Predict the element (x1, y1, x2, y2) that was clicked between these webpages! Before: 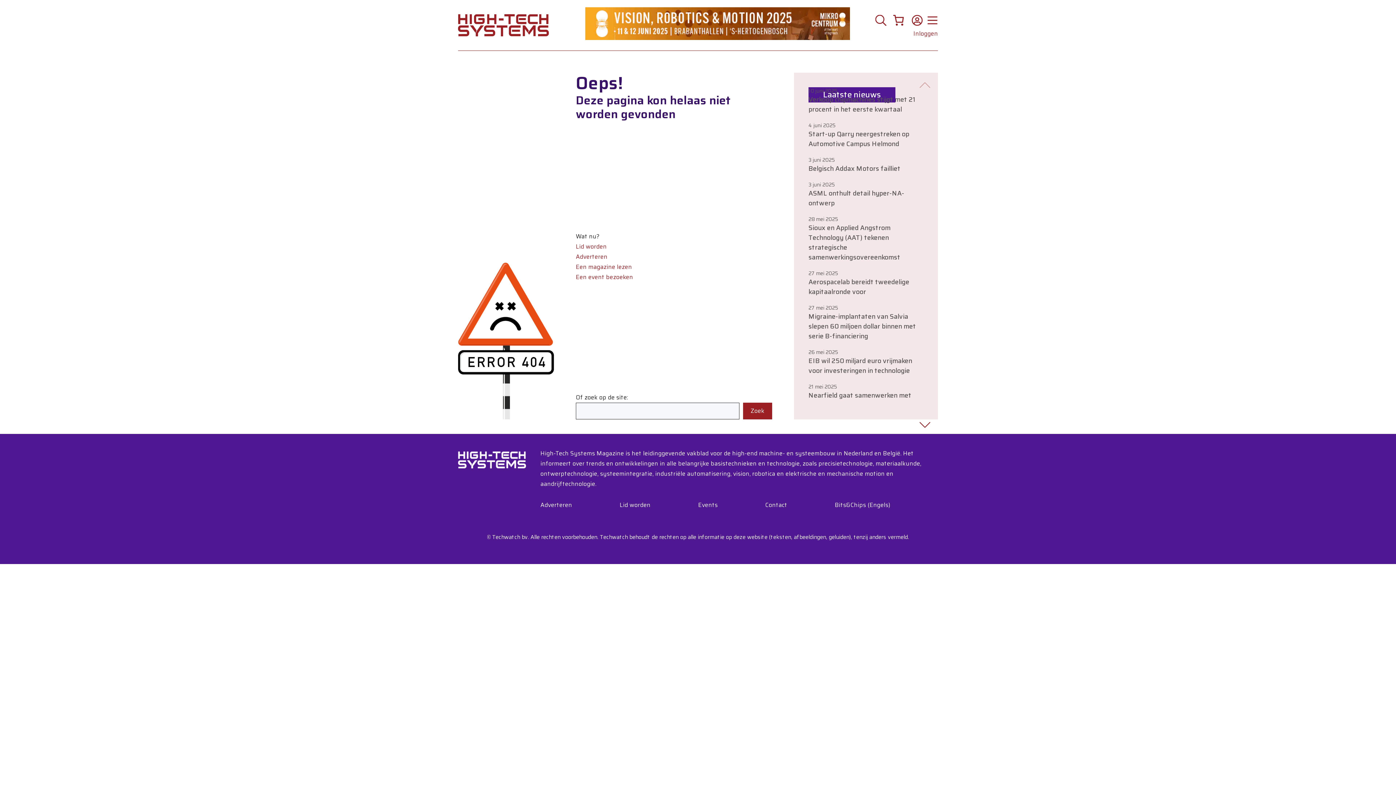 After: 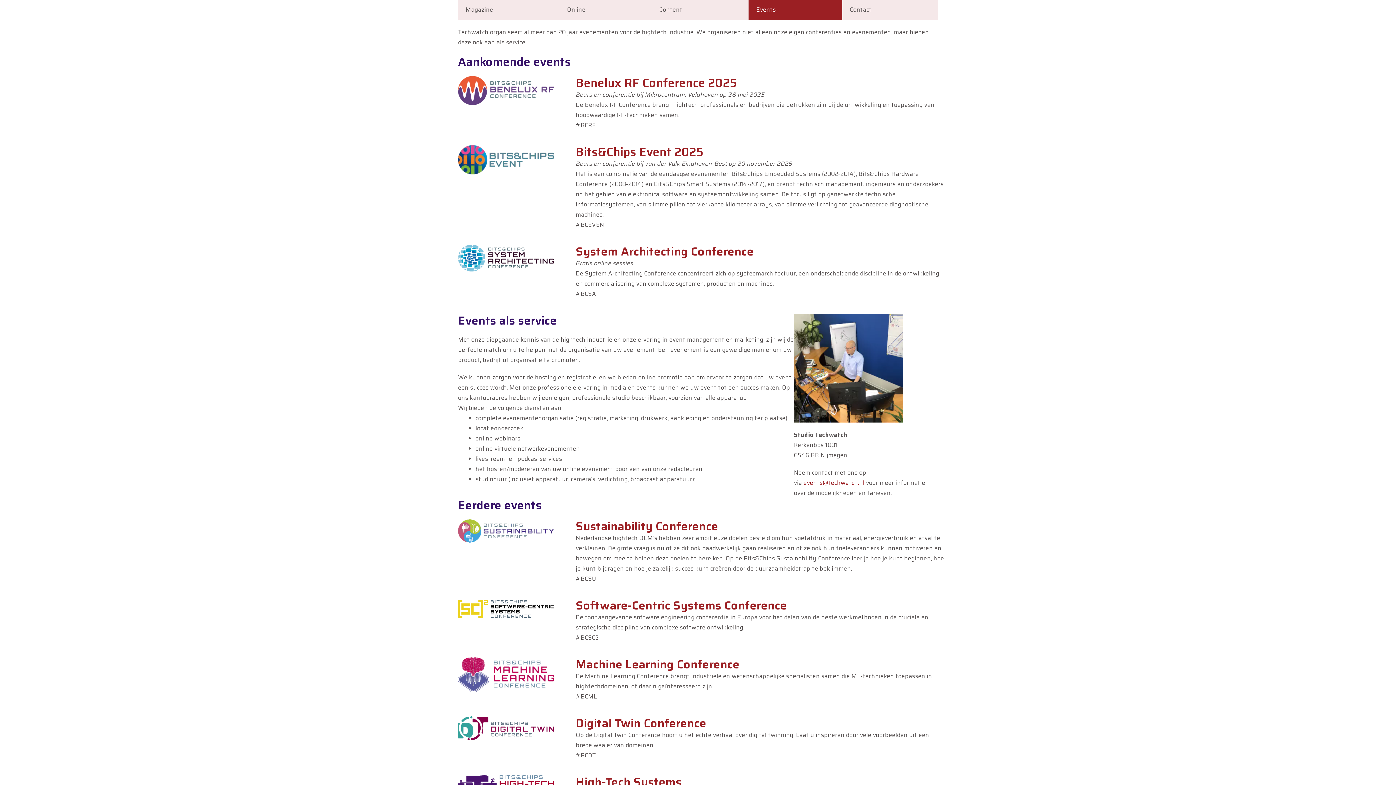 Action: bbox: (698, 500, 717, 509) label: Events